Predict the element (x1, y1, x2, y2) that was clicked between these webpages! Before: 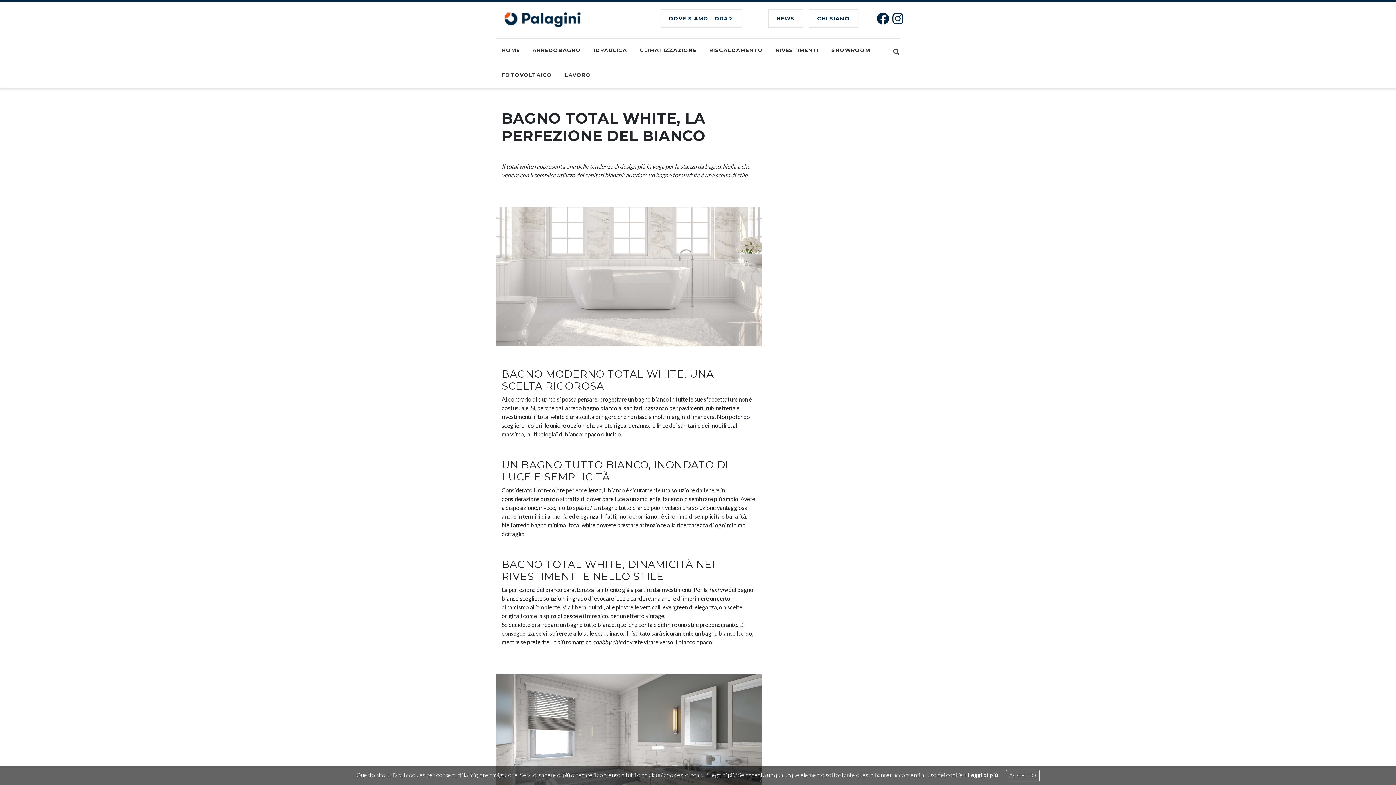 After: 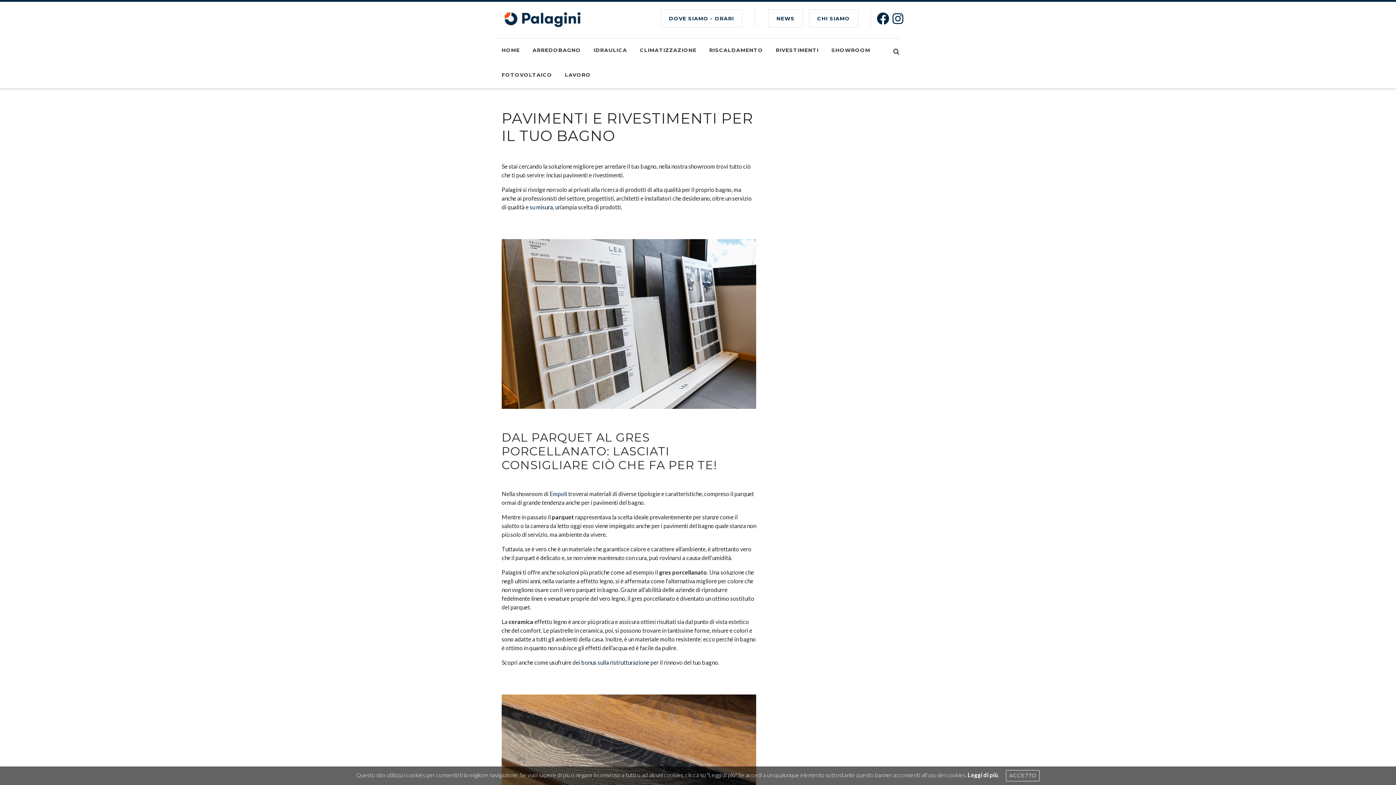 Action: label: RIVESTIMENTI bbox: (770, 38, 824, 63)